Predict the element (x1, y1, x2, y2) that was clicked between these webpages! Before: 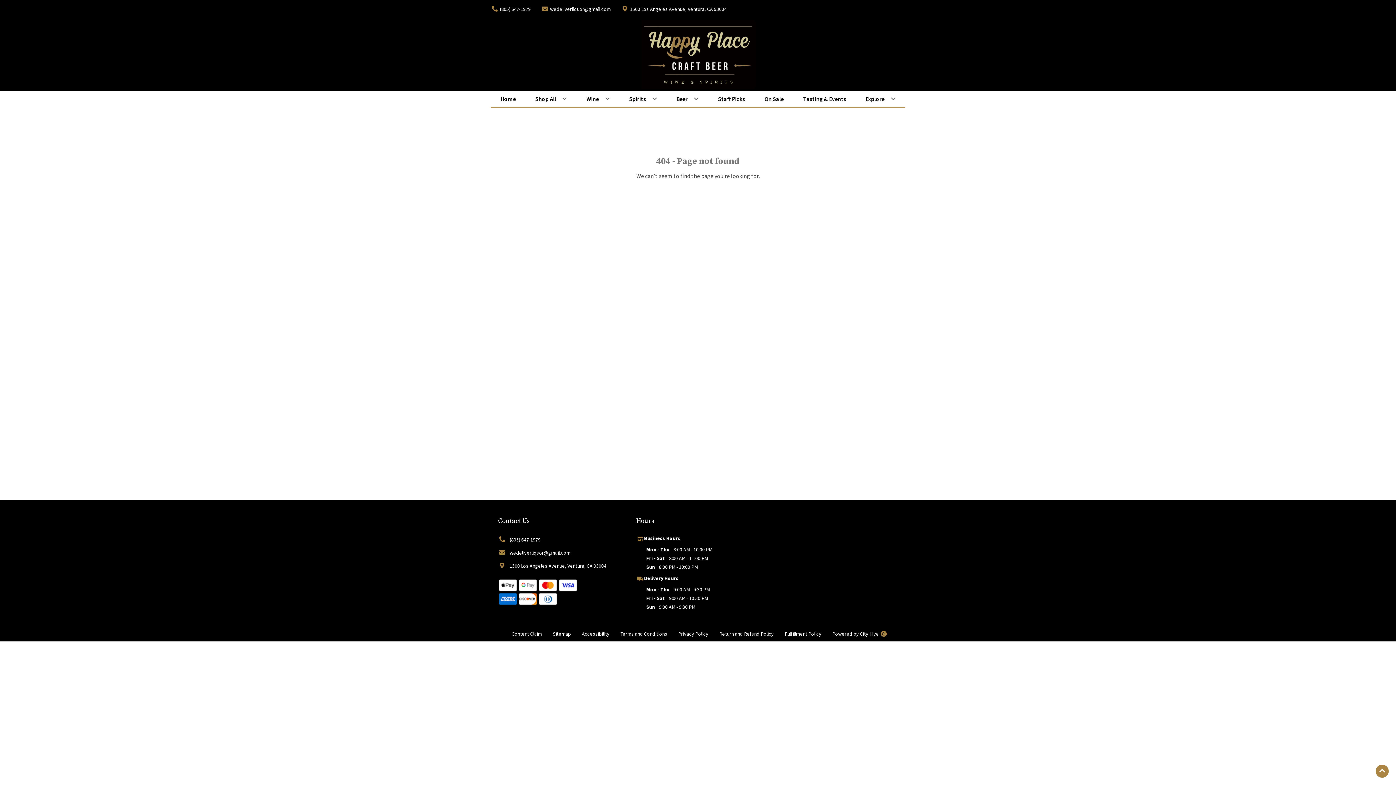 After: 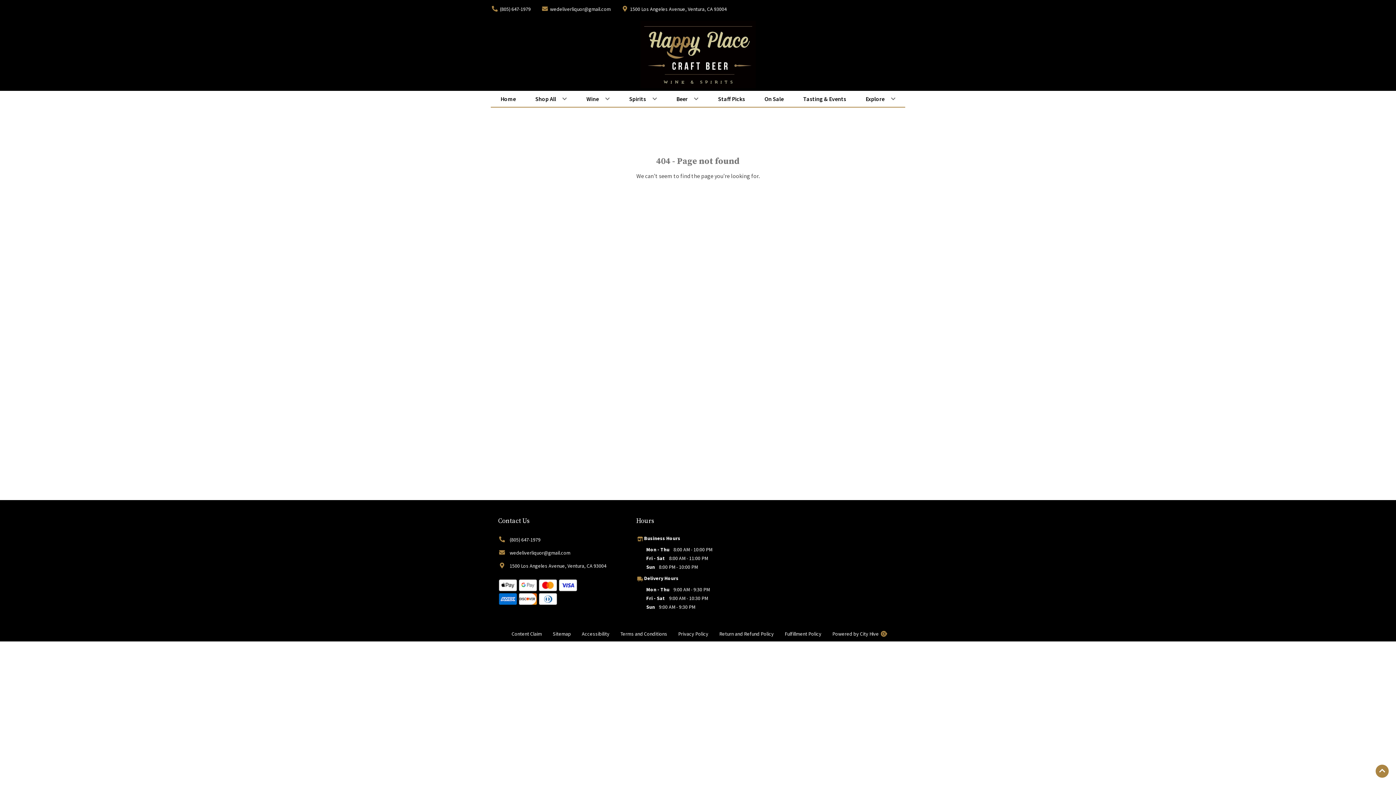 Action: bbox: (498, 548, 570, 558) label: wedeliverliquor@gmail.com